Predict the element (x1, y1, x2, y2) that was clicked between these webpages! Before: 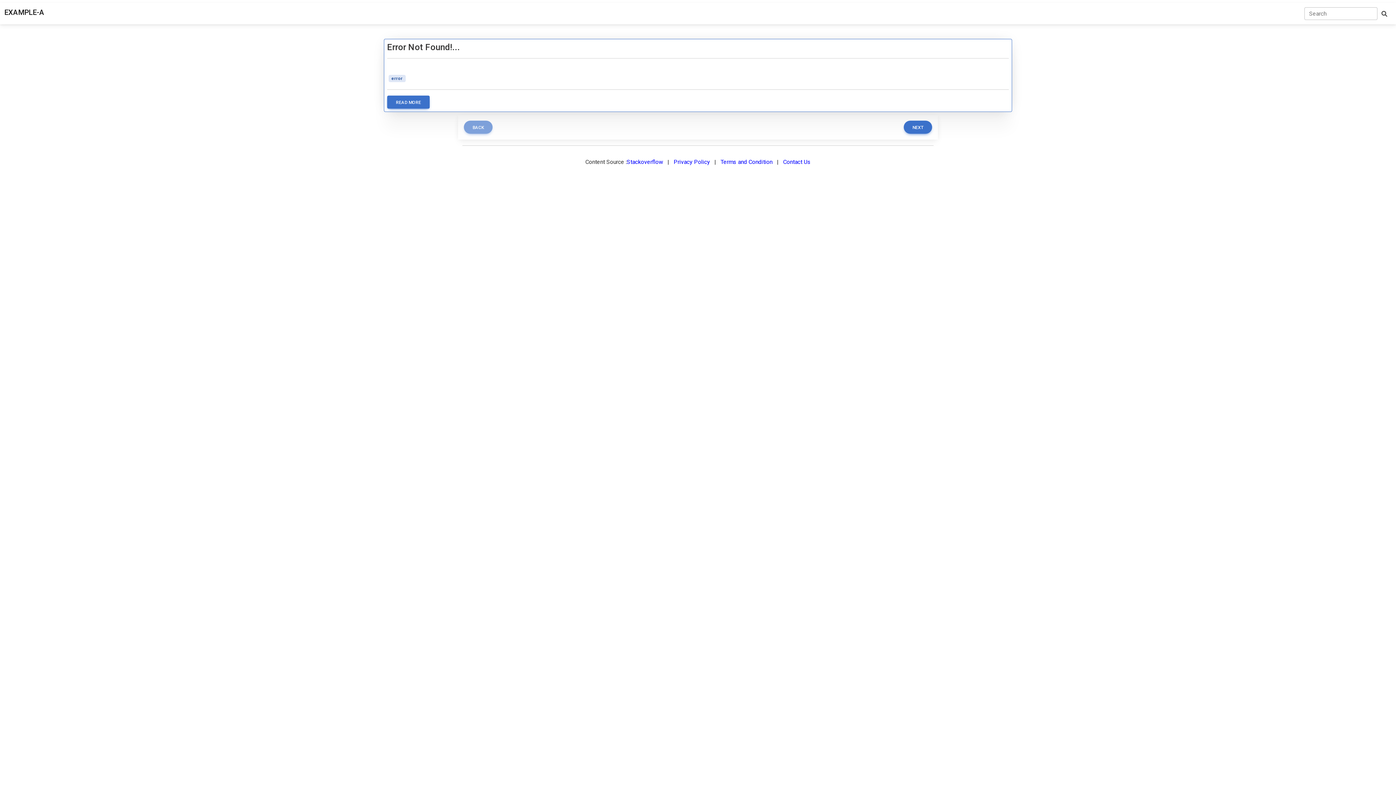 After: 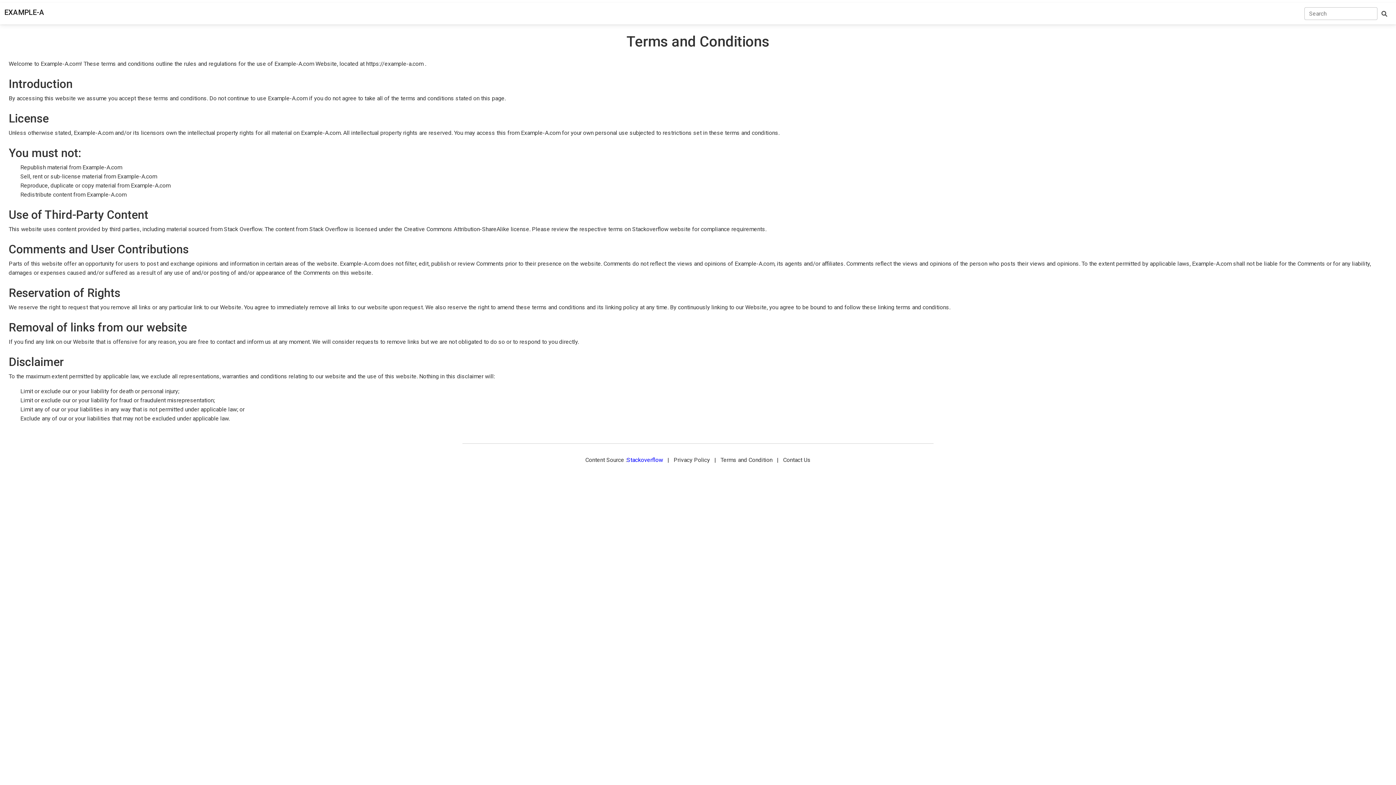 Action: bbox: (720, 158, 772, 165) label: Terms and Condition